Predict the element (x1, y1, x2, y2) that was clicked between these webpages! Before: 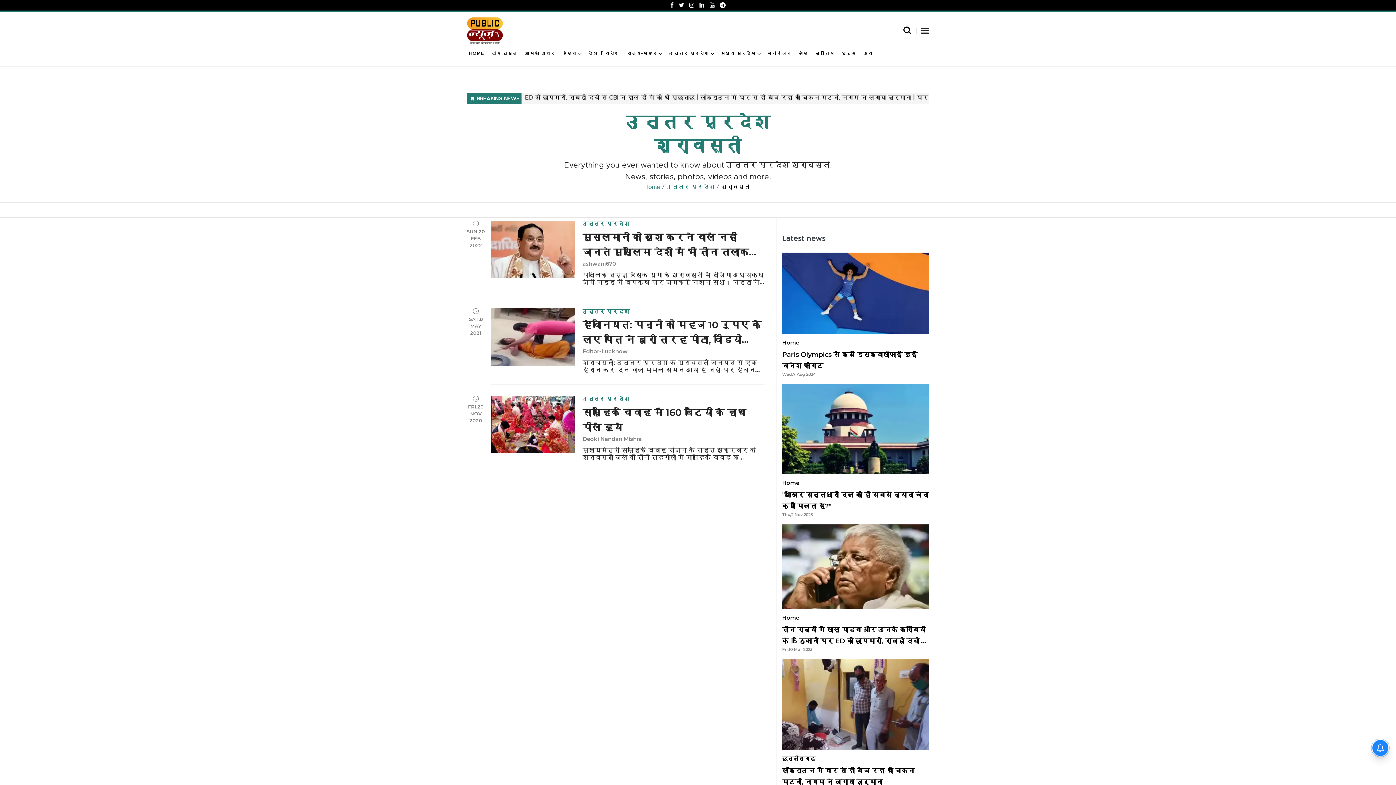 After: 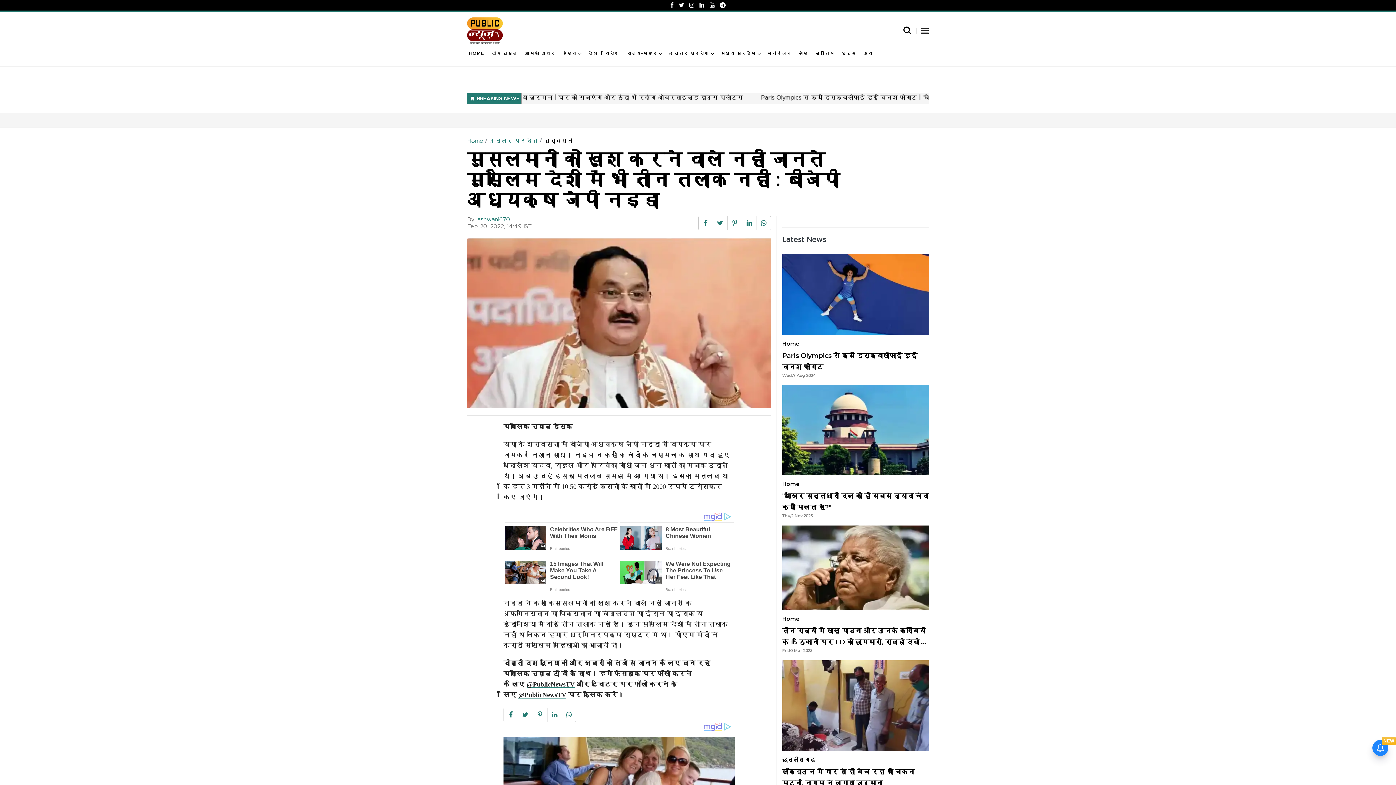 Action: label: उत्तर प्रदेश
मुसलमानों को खुश करने वाले नहीं जानते मुस्लिम देशों में भी तीन तलाक नहीं : बीजेपी अध्यक्ष जेपी नड्डा
ashwani670

पब्लिक न्यूज़ डेस्क यूपी के श्रावस्ती में बीजेपी अध्यक्ष जेपी नड्डा ने विपक्ष पर जमकर निशाना साधा। नड्डा ने कहा कि चांदी के चम्मच के साथ पैदा हुए अखिलेश यादव, राहुल और प्रियंका गांधी जन धन खातों का मज bbox: (491, 220, 764, 286)